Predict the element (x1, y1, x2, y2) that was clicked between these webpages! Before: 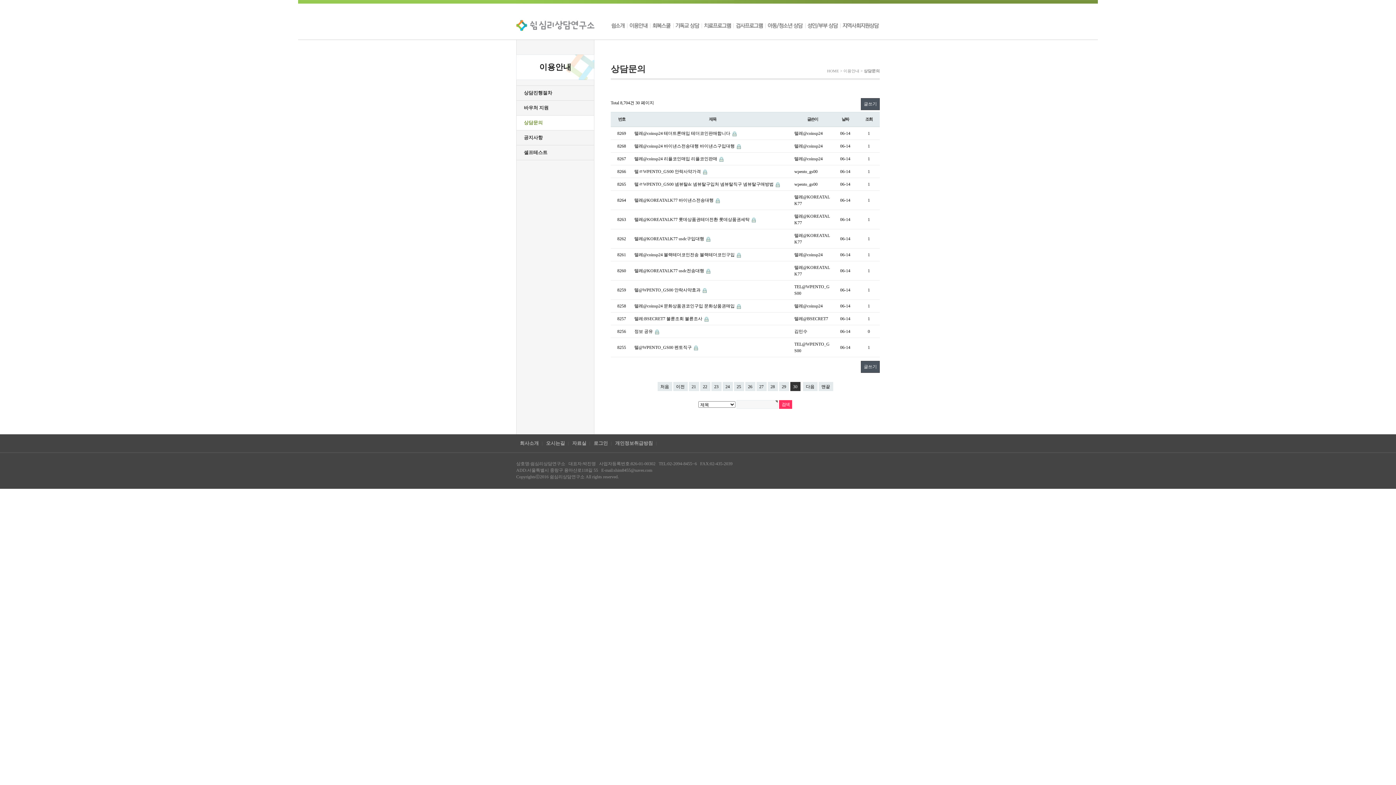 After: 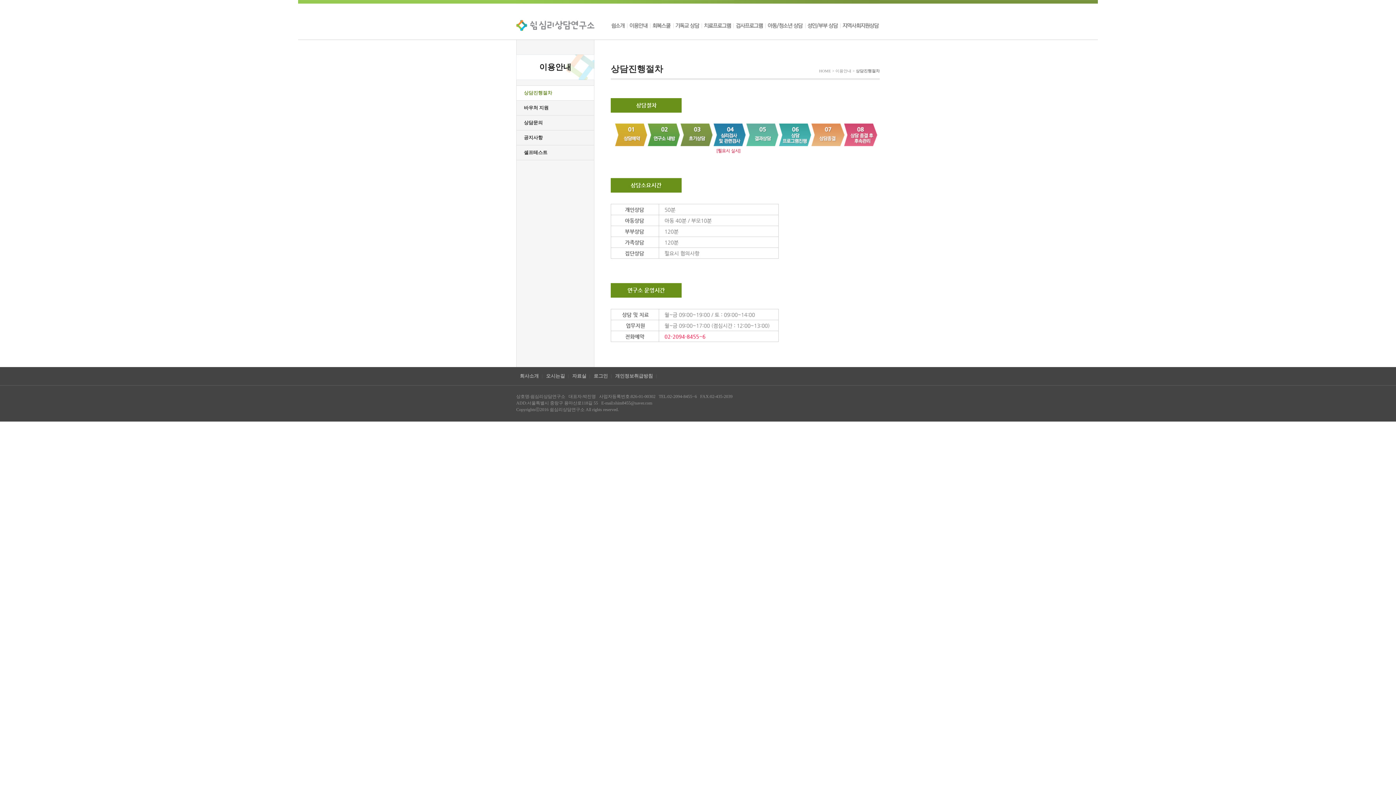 Action: label: 이용안내 bbox: (627, 16, 650, 34)